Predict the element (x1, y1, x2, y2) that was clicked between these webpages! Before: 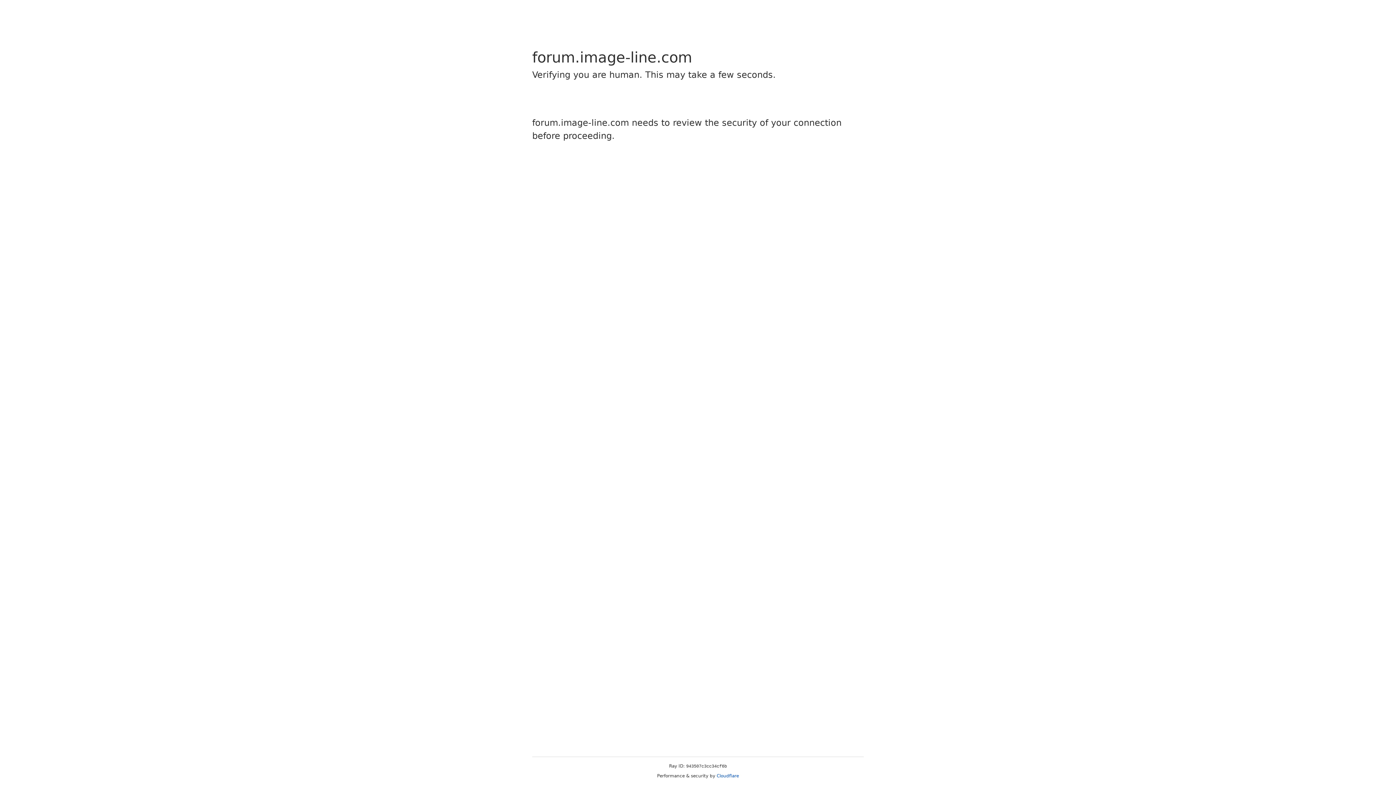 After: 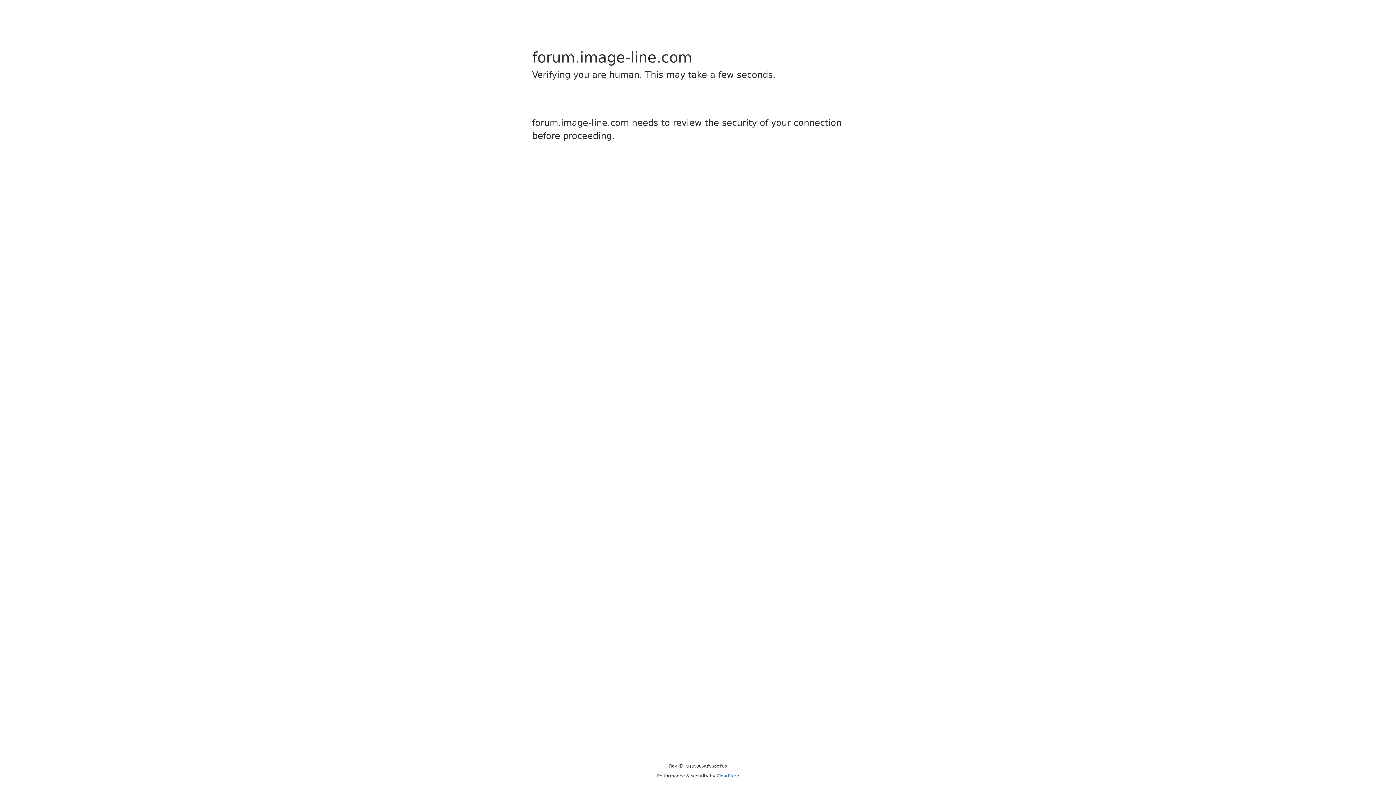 Action: bbox: (716, 773, 739, 778) label: Cloudflare